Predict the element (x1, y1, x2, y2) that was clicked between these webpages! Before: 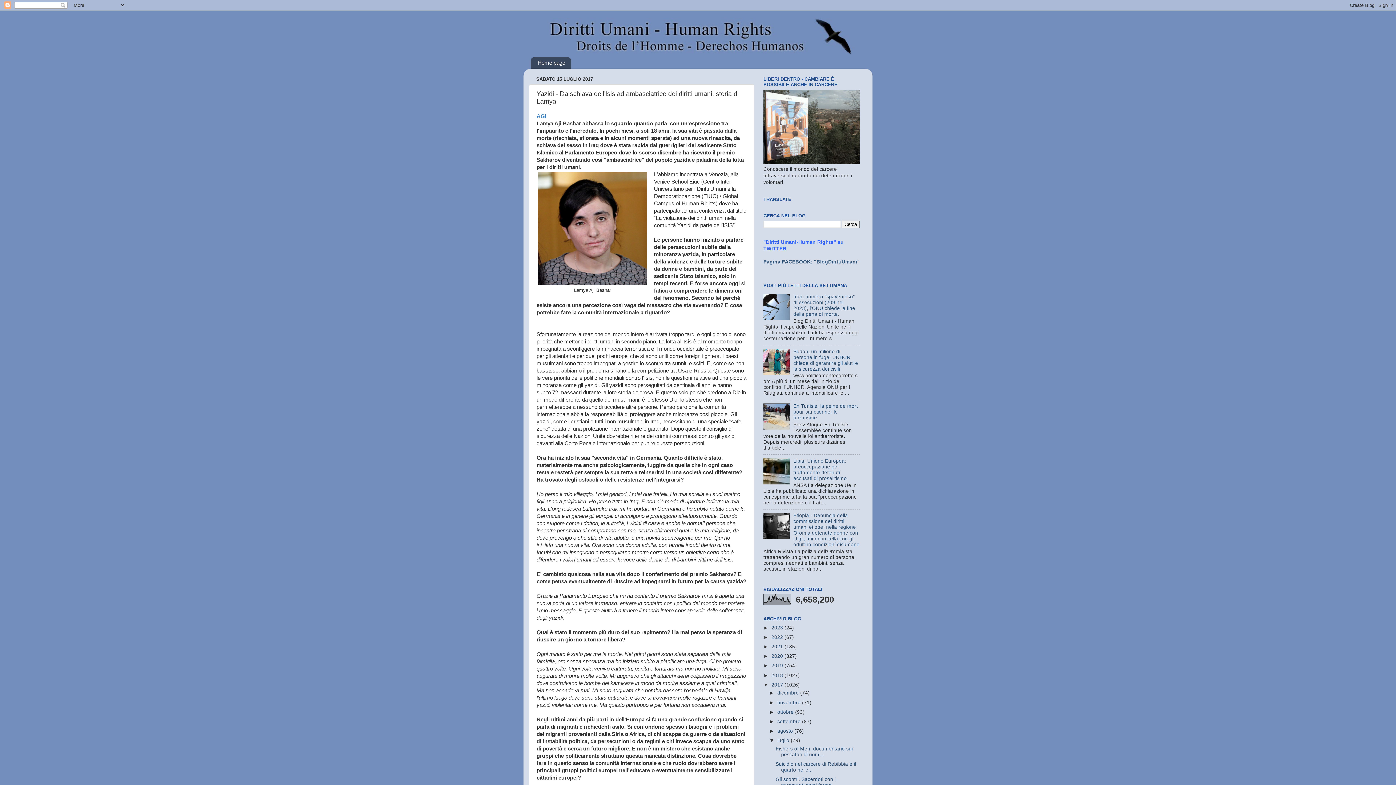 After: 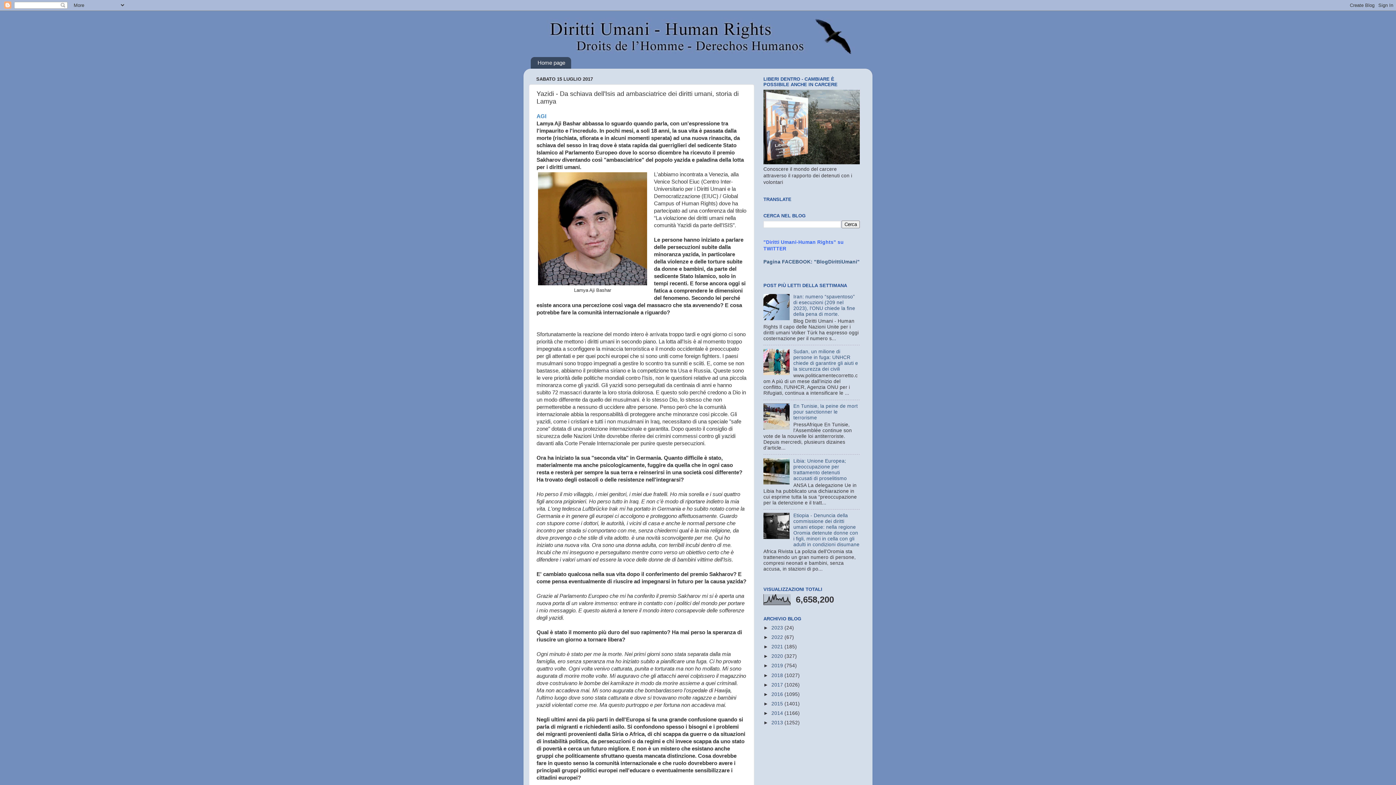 Action: bbox: (763, 682, 771, 687) label: ▼  